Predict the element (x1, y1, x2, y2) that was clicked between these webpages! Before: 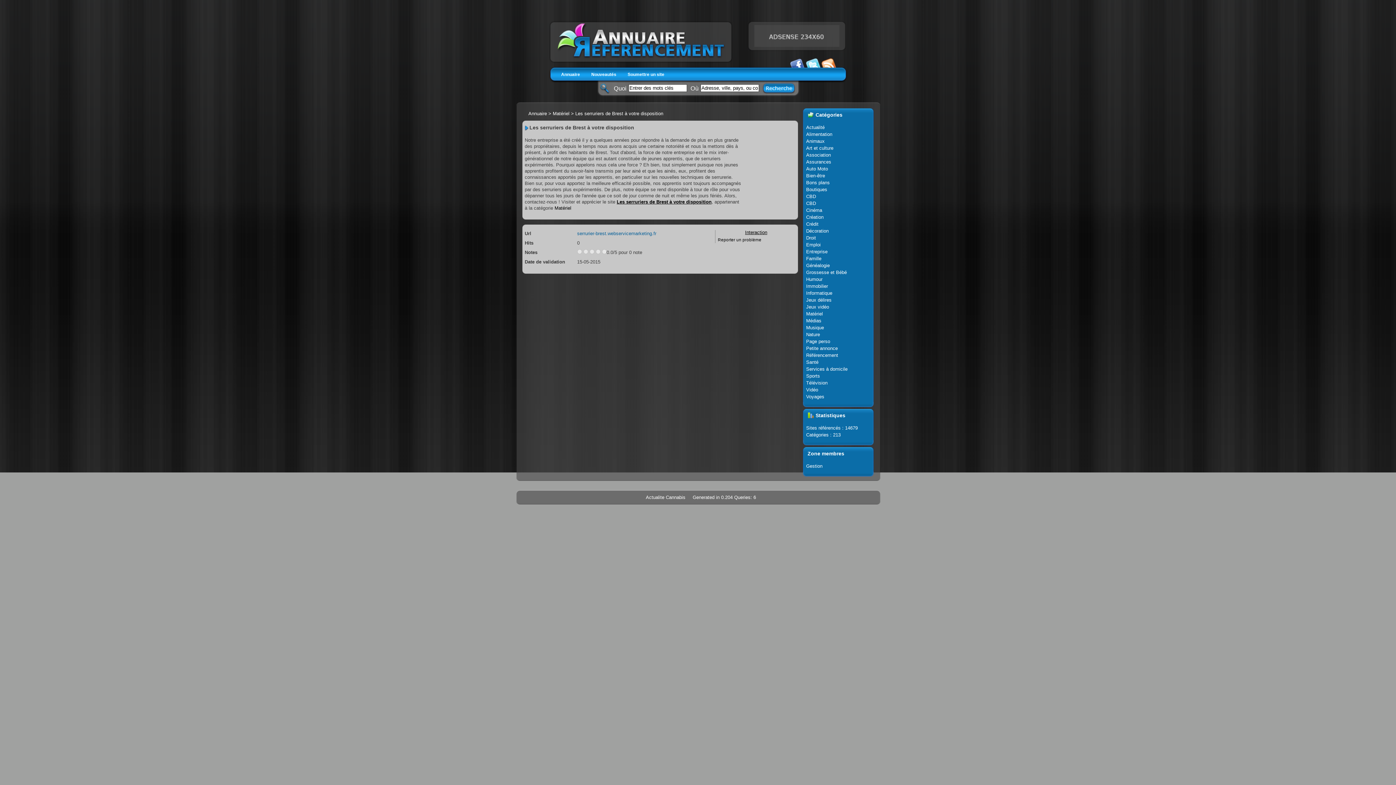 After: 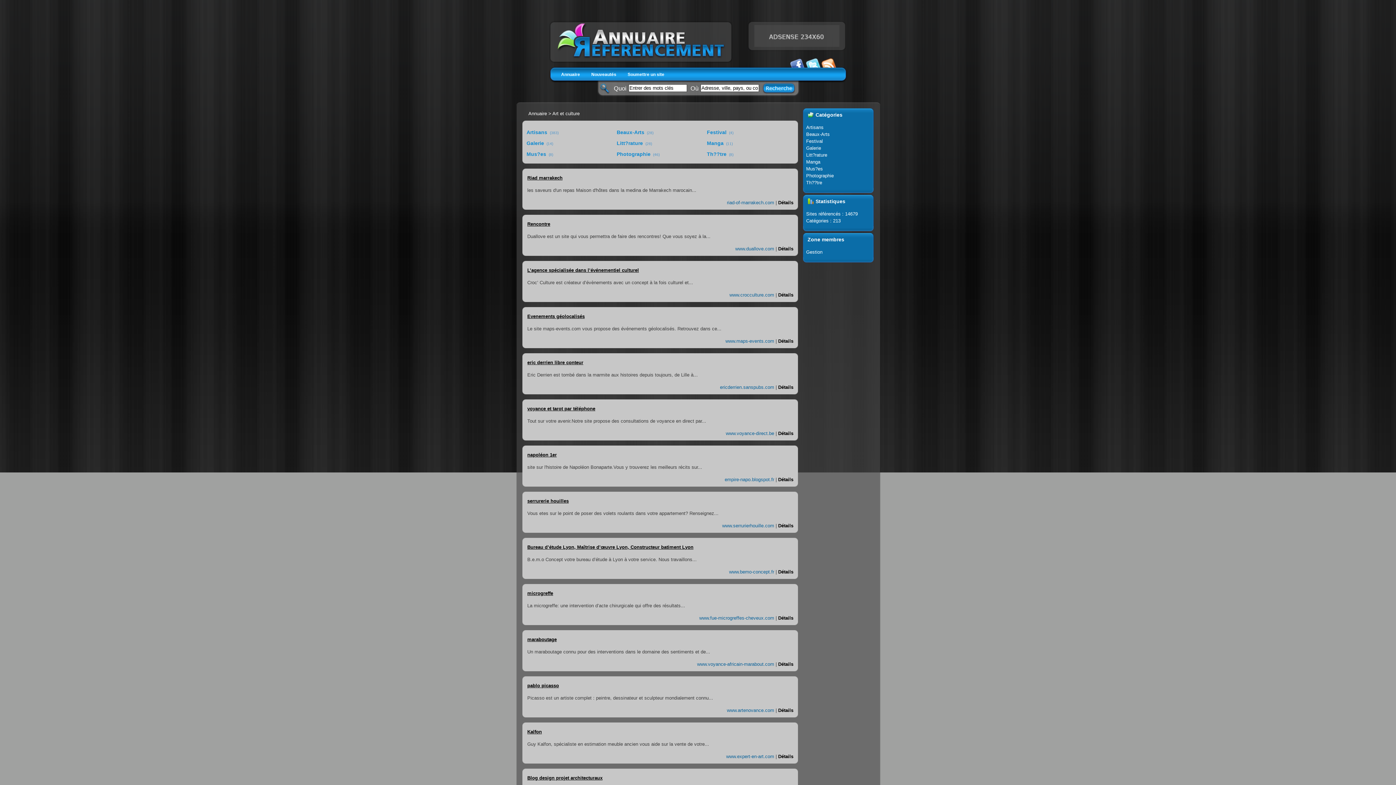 Action: bbox: (804, 144, 872, 151) label: Art et culture